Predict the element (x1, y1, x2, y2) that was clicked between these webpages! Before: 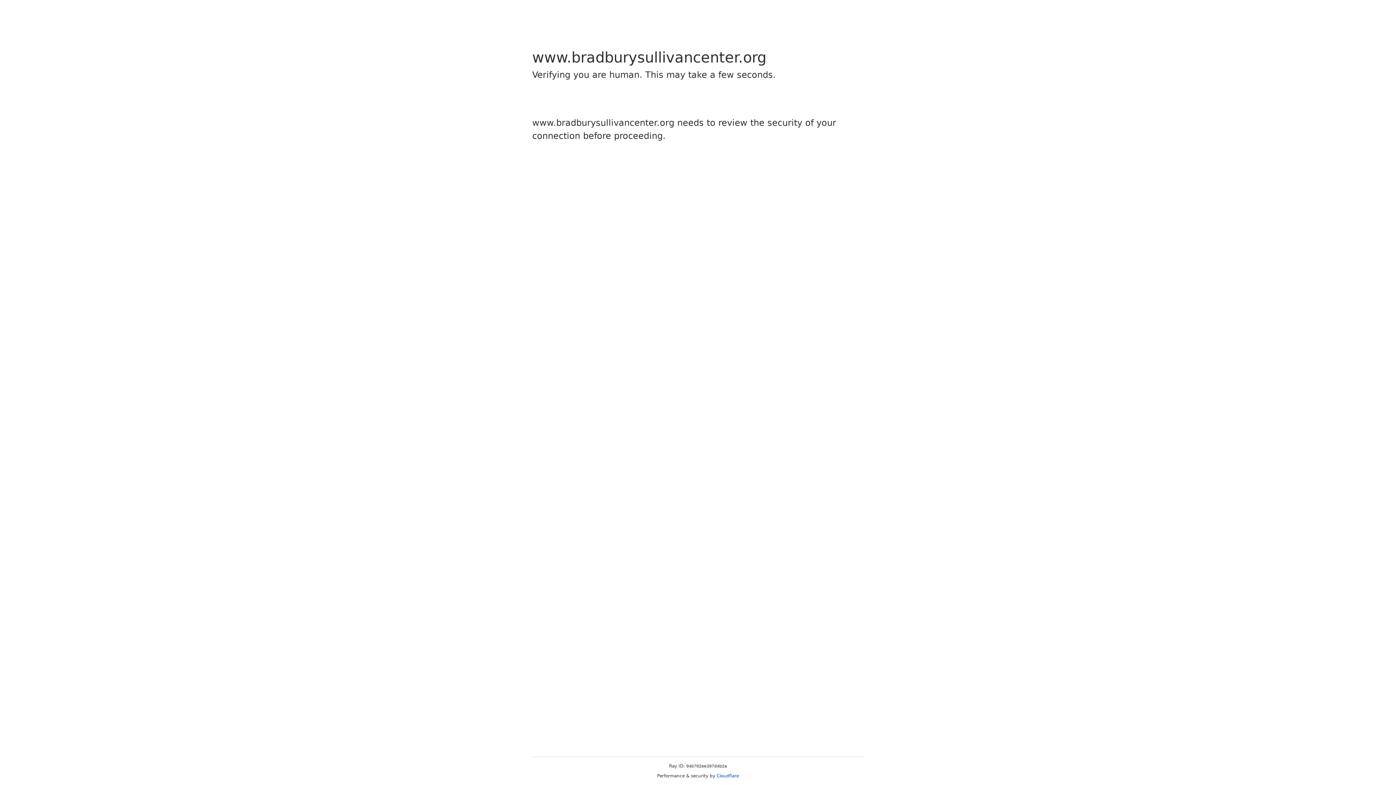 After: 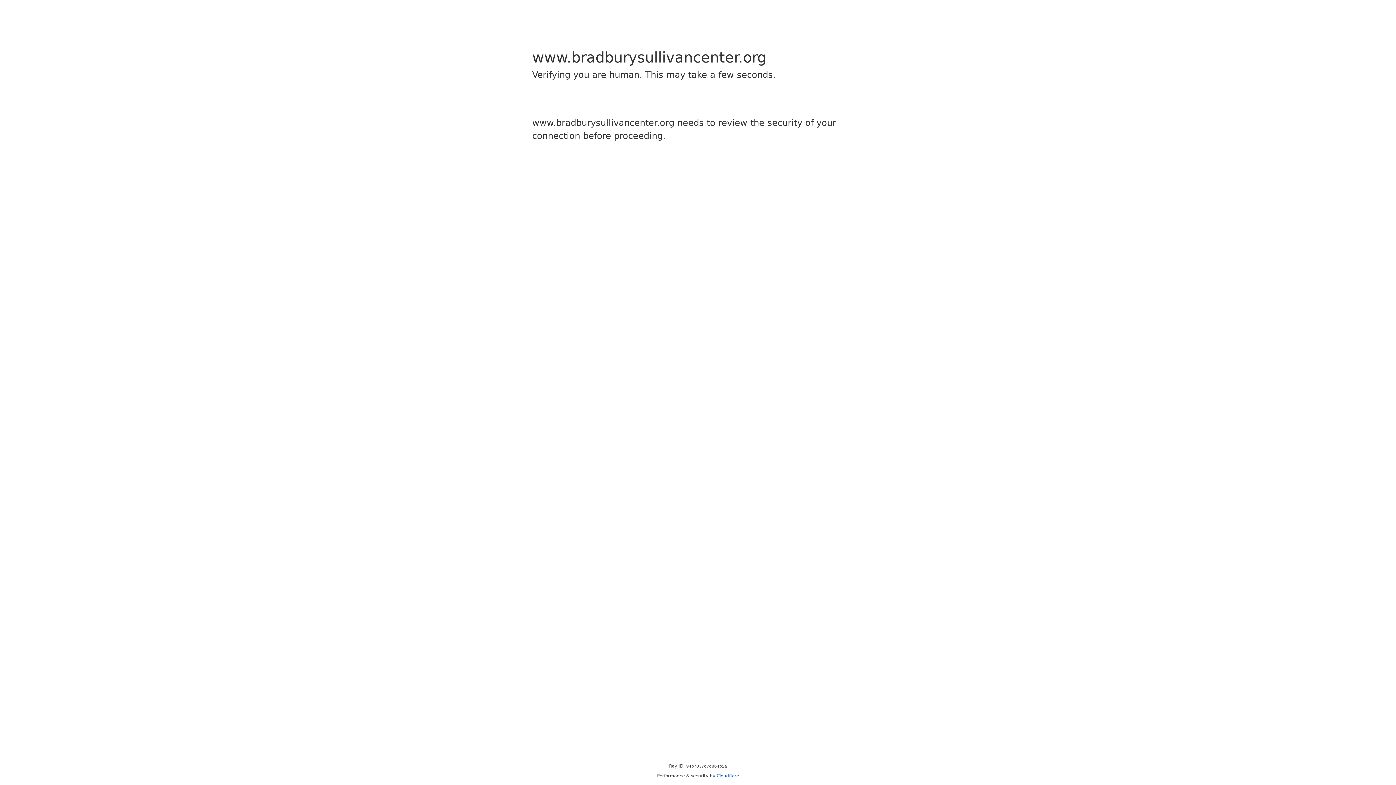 Action: label: Cloudflare bbox: (716, 773, 739, 778)